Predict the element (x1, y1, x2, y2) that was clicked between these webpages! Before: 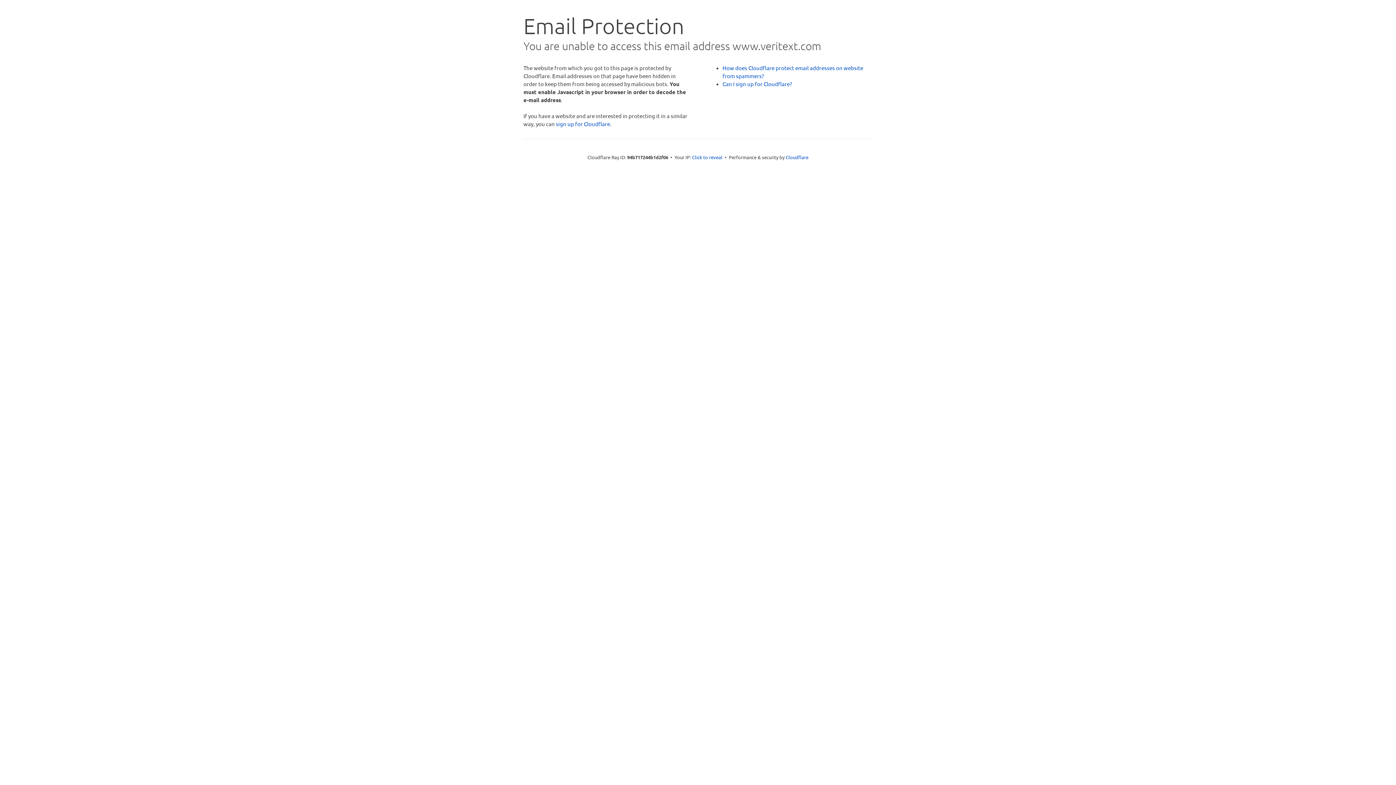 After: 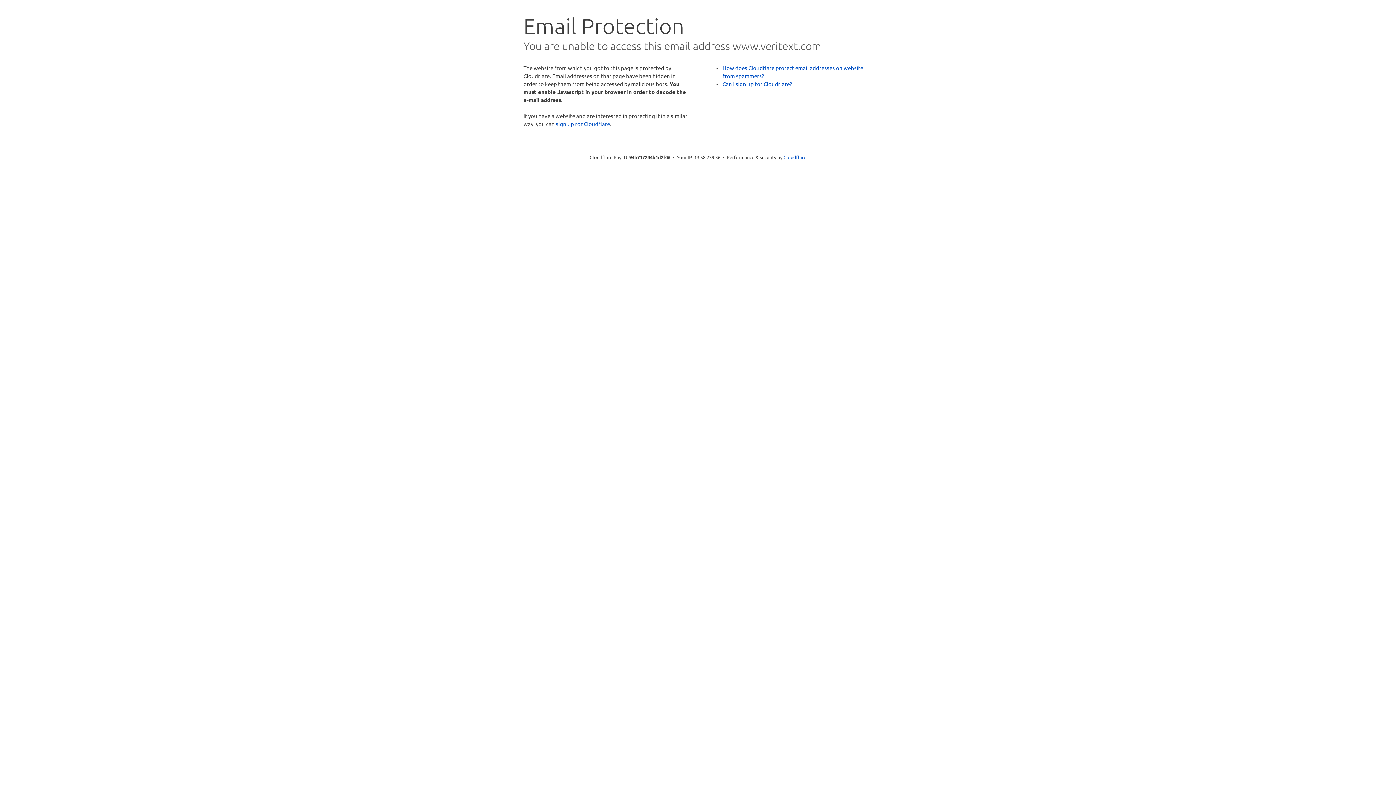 Action: bbox: (692, 153, 722, 160) label: Click to reveal